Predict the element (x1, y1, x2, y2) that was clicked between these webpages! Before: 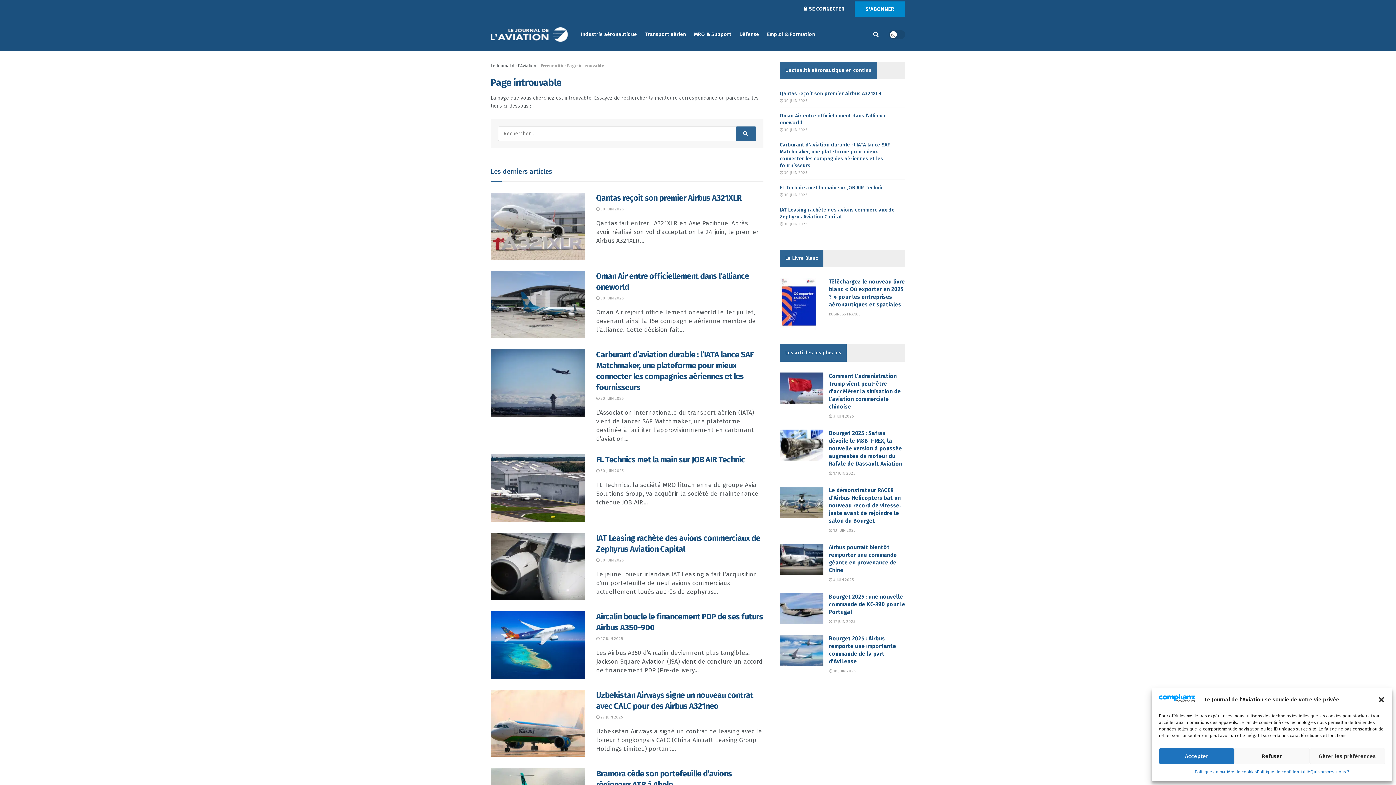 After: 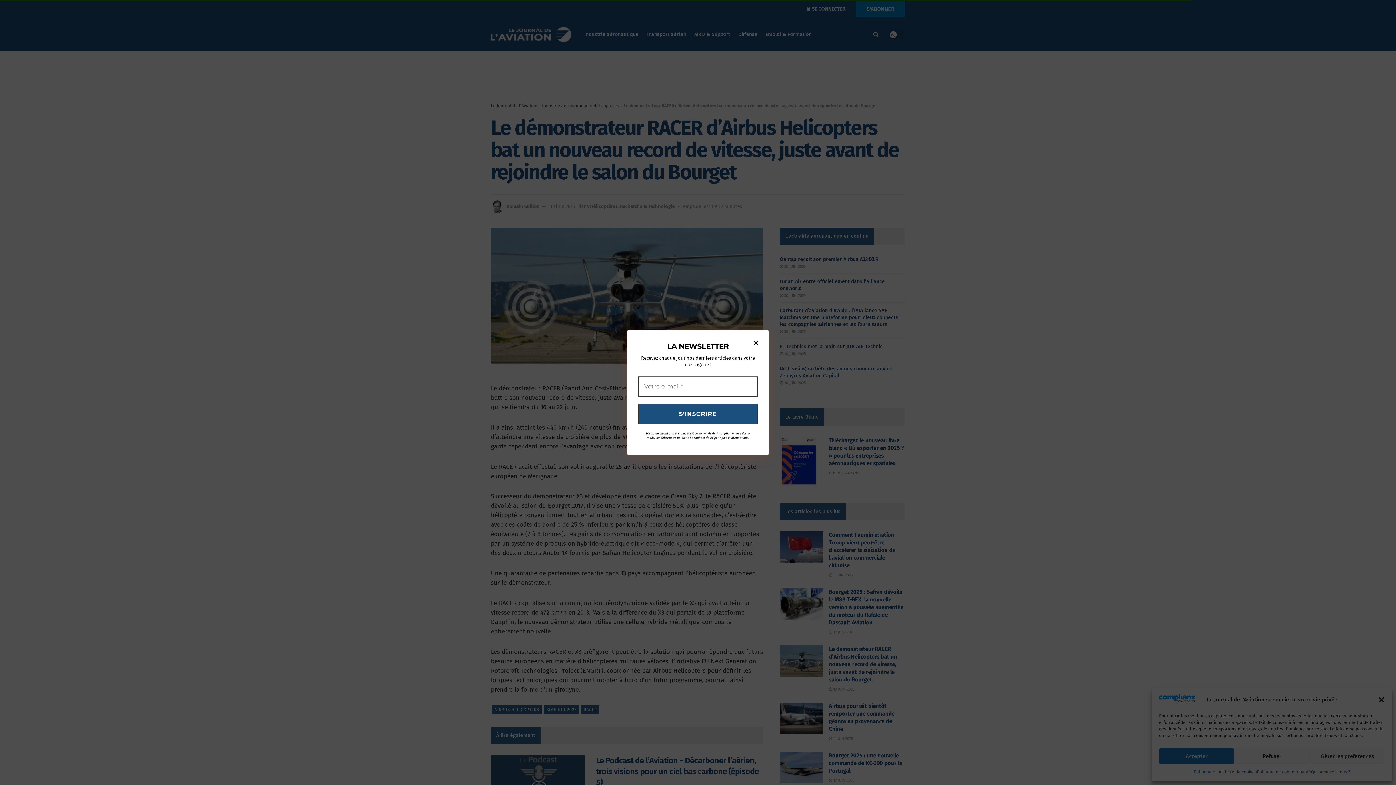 Action: bbox: (780, 486, 823, 518) label: Read article: Le démonstrateur RACER d’Airbus Helicopters bat un nouveau record de vitesse, juste avant de rejoindre le salon du Bourget